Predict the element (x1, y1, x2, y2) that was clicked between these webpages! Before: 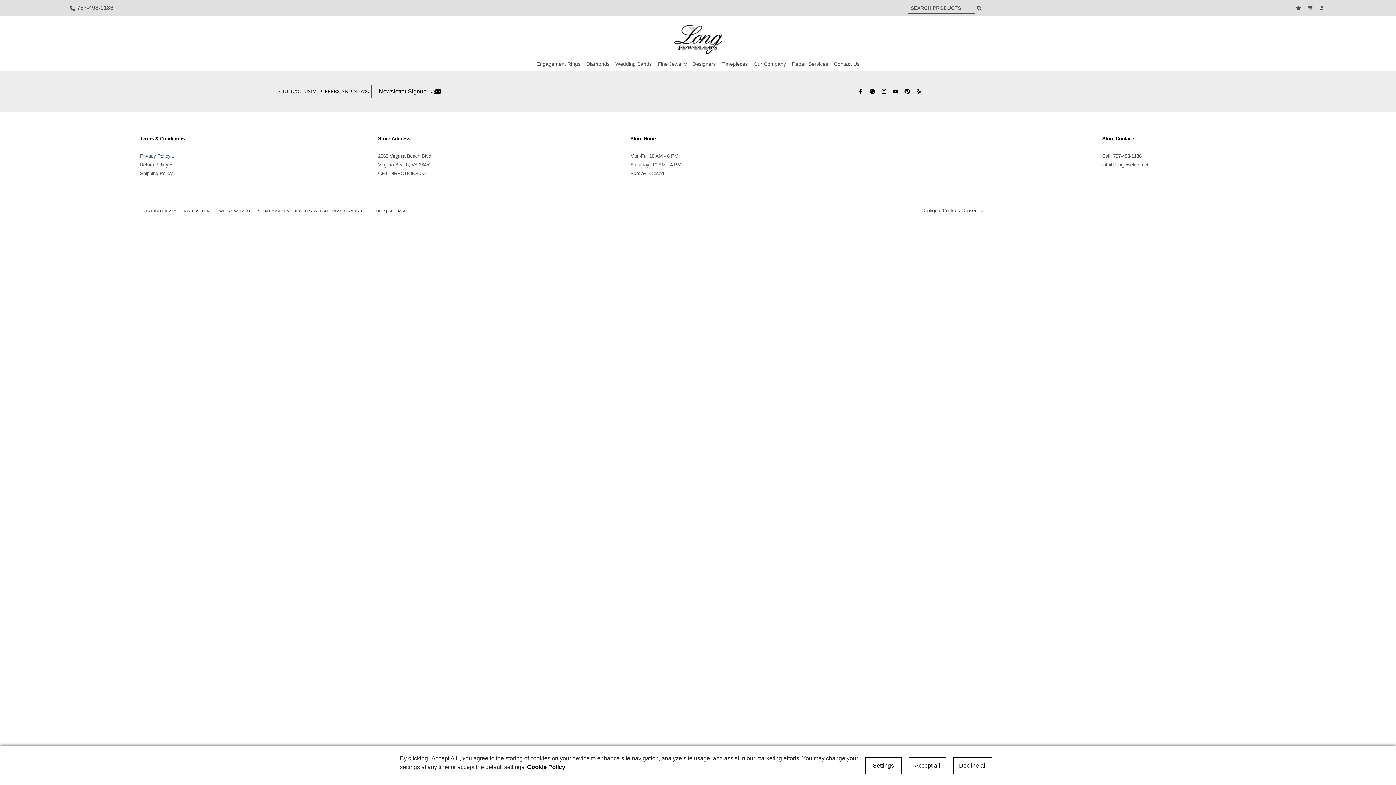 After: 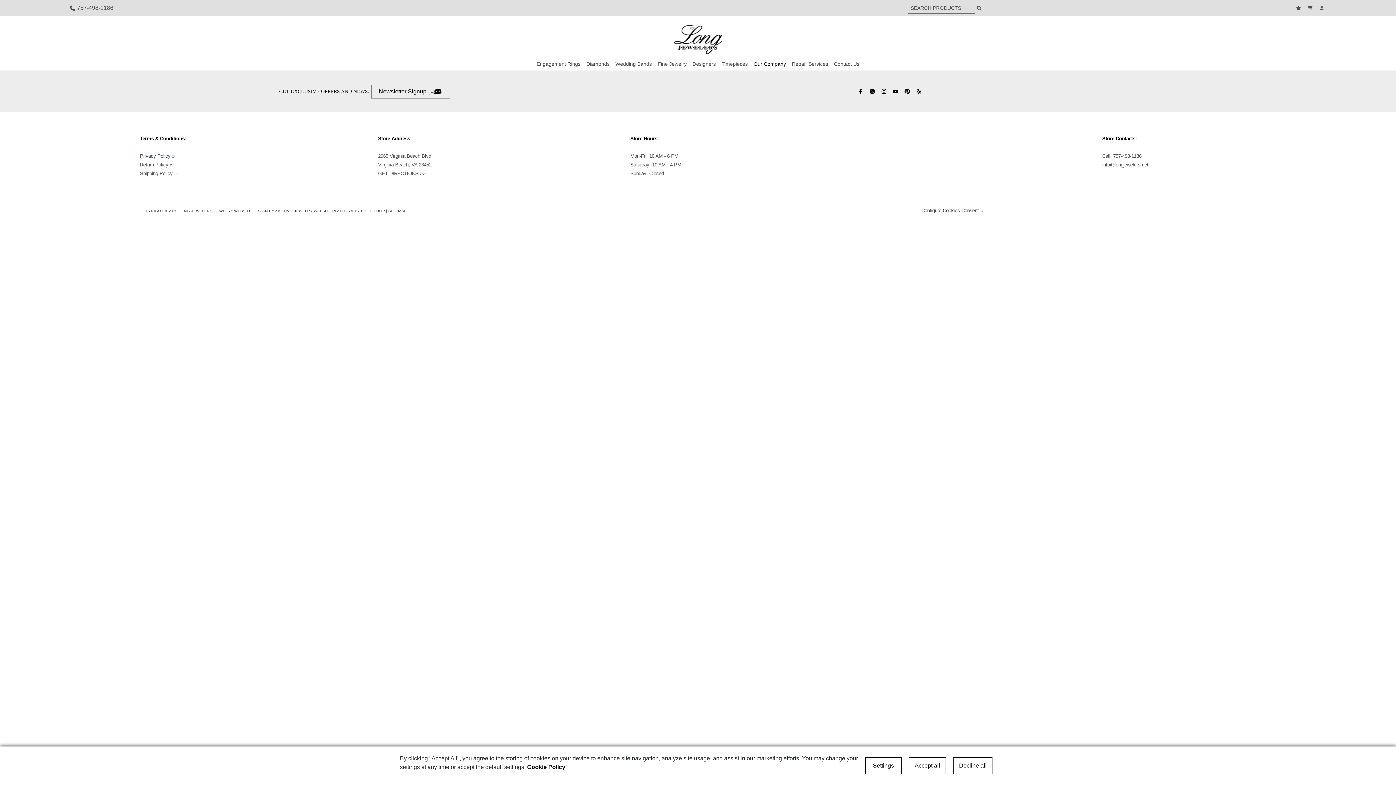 Action: label: Our Company bbox: (753, 57, 786, 70)